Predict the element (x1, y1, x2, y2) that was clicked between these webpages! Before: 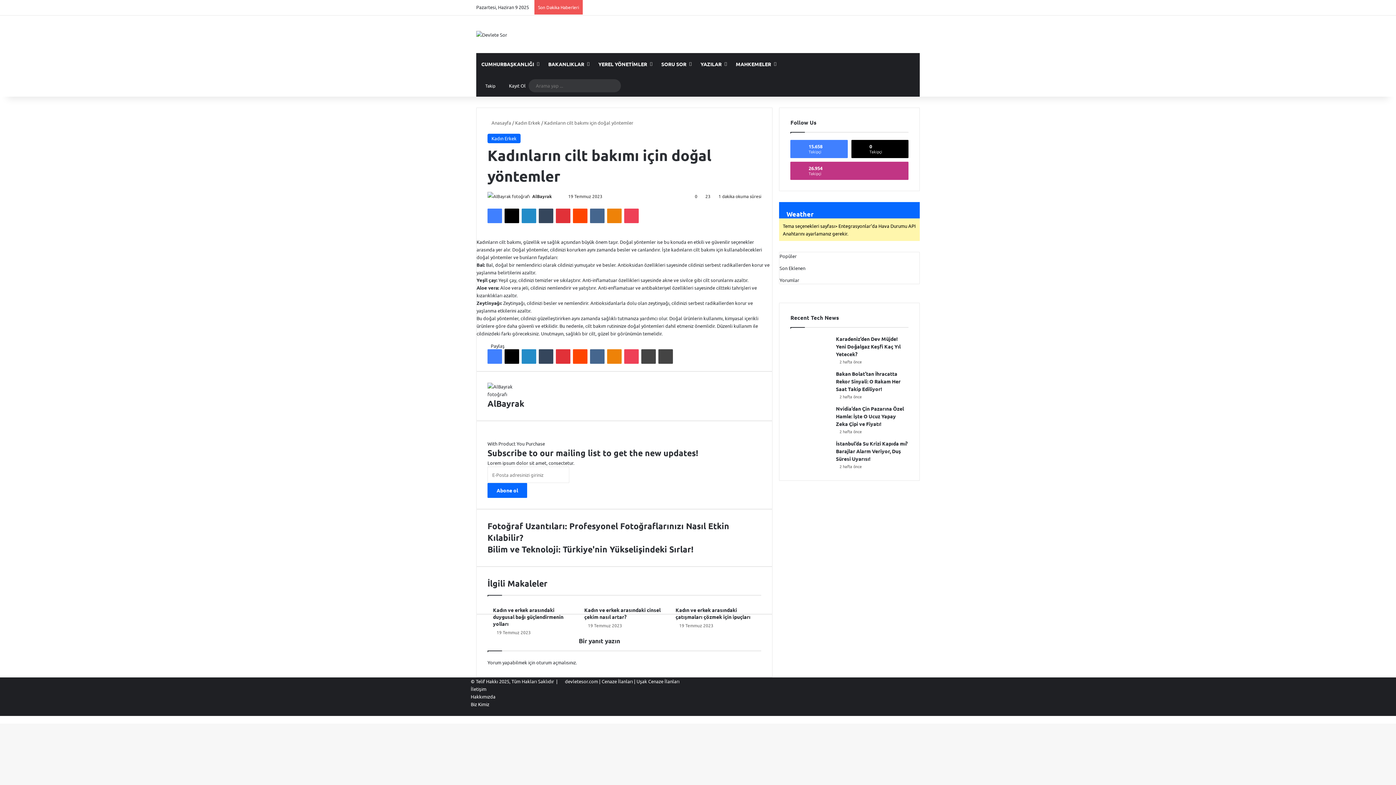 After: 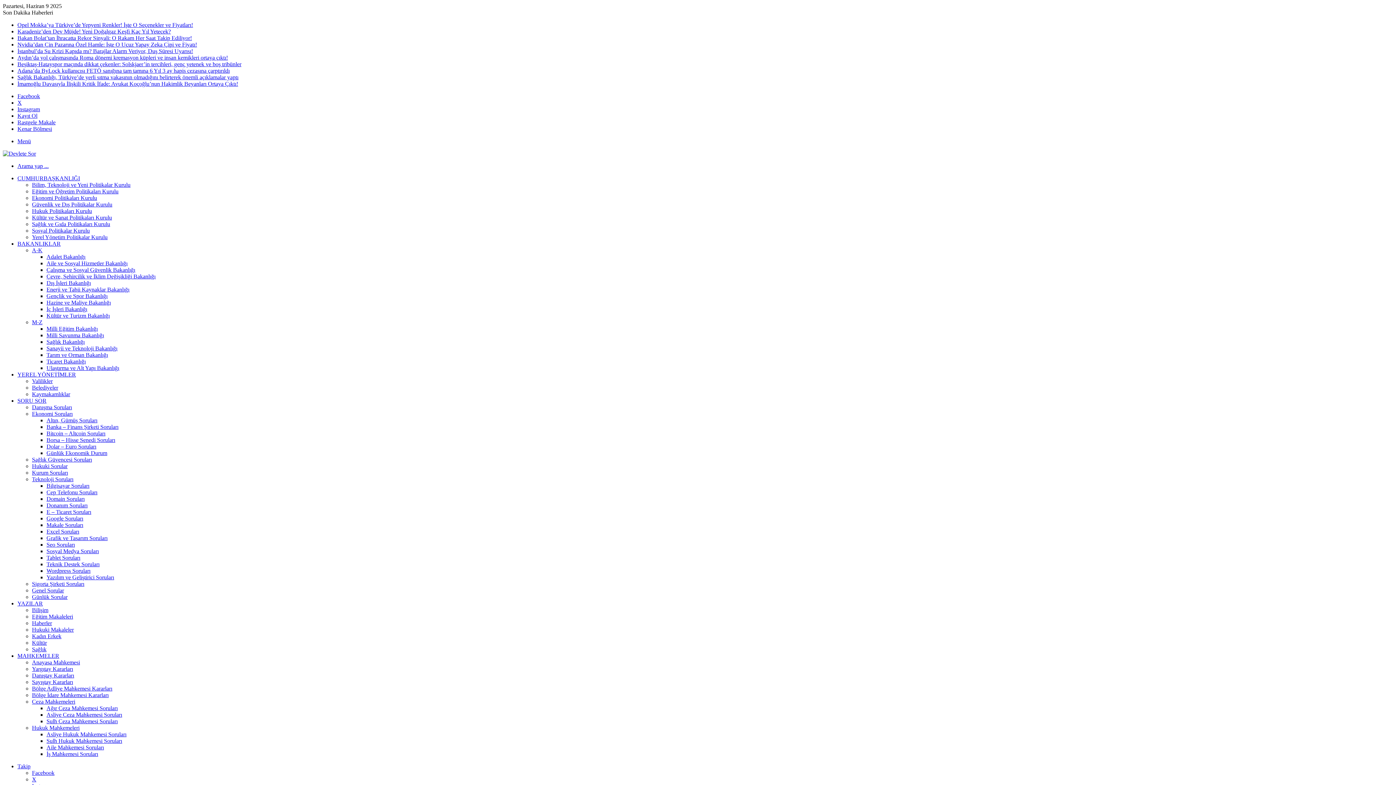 Action: bbox: (606, 79, 621, 92) label: Arama yap ...